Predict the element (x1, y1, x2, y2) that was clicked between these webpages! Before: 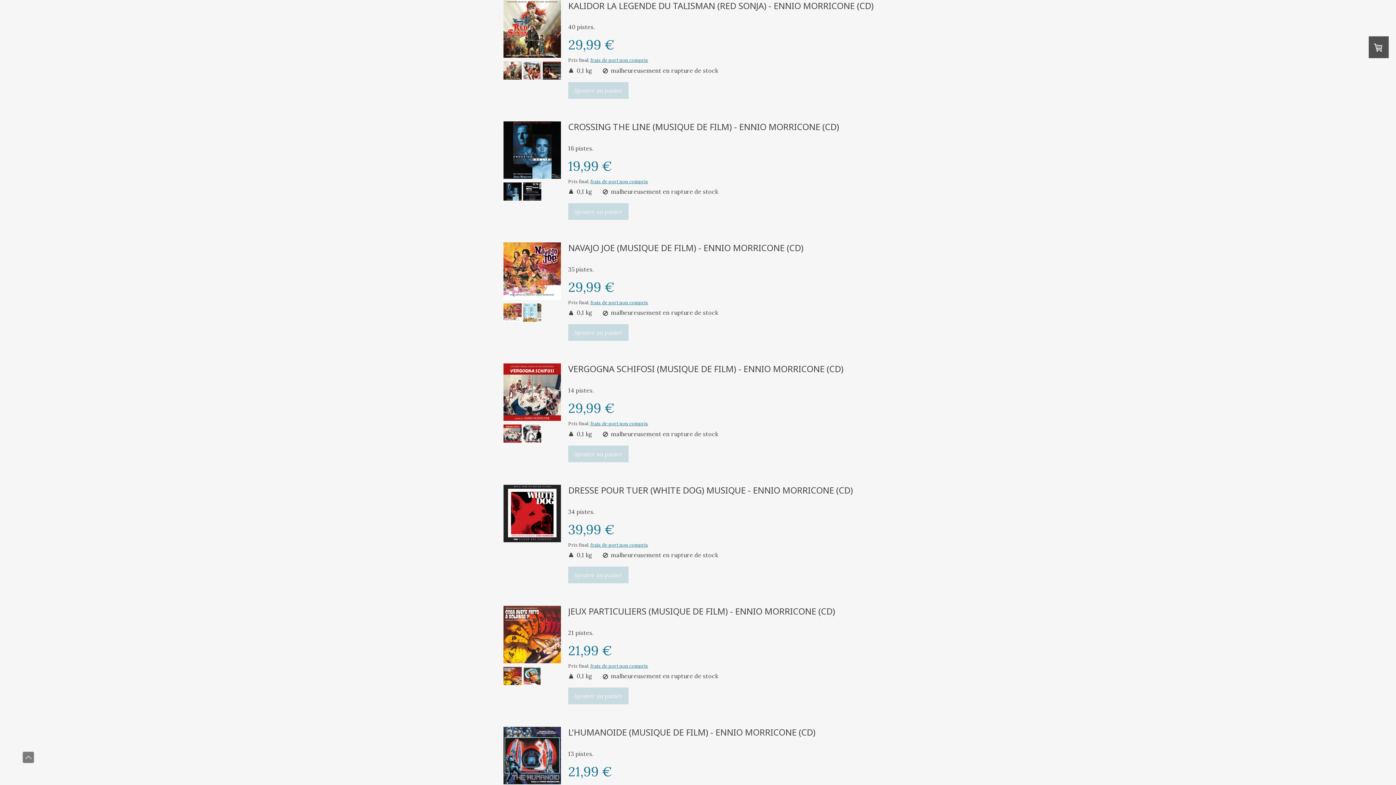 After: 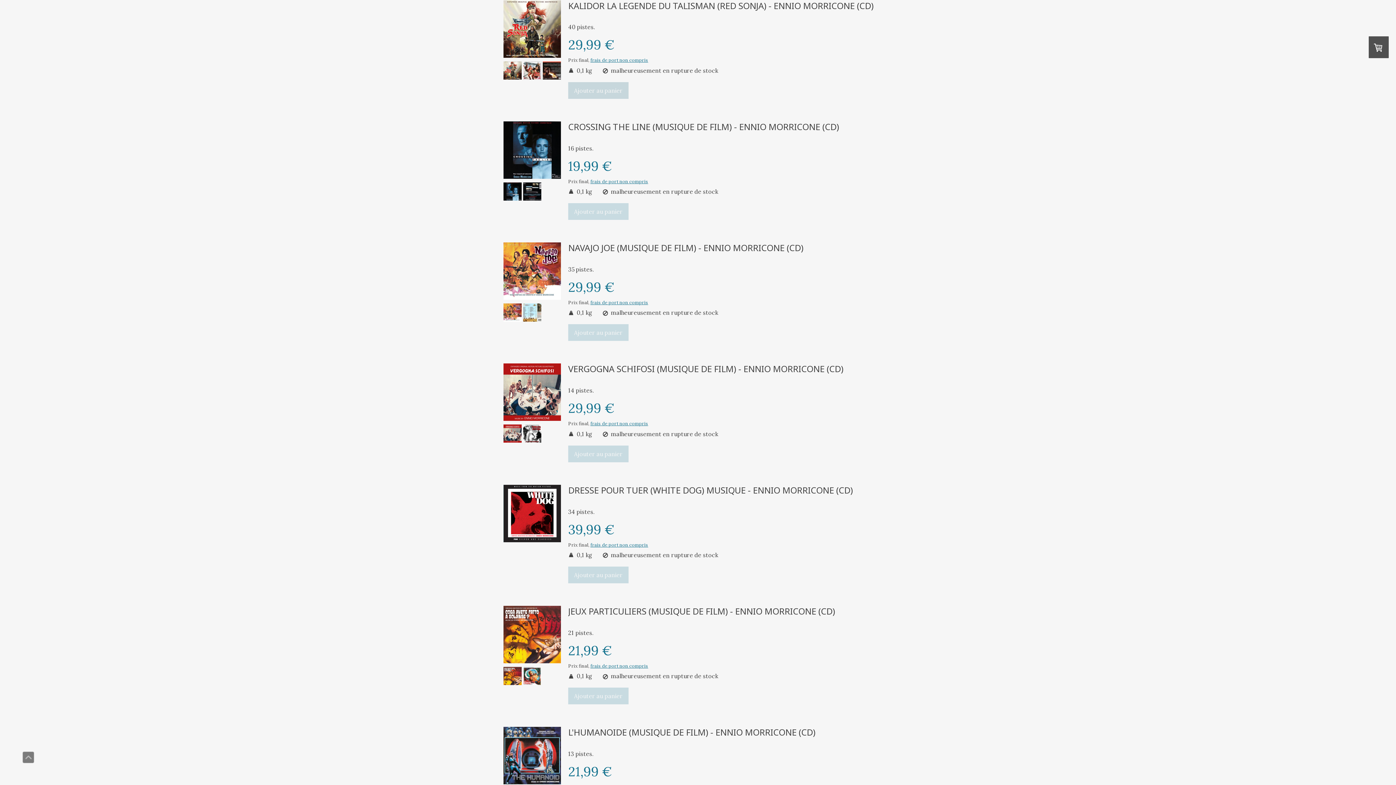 Action: bbox: (568, 82, 628, 98) label: Ajouter au panier